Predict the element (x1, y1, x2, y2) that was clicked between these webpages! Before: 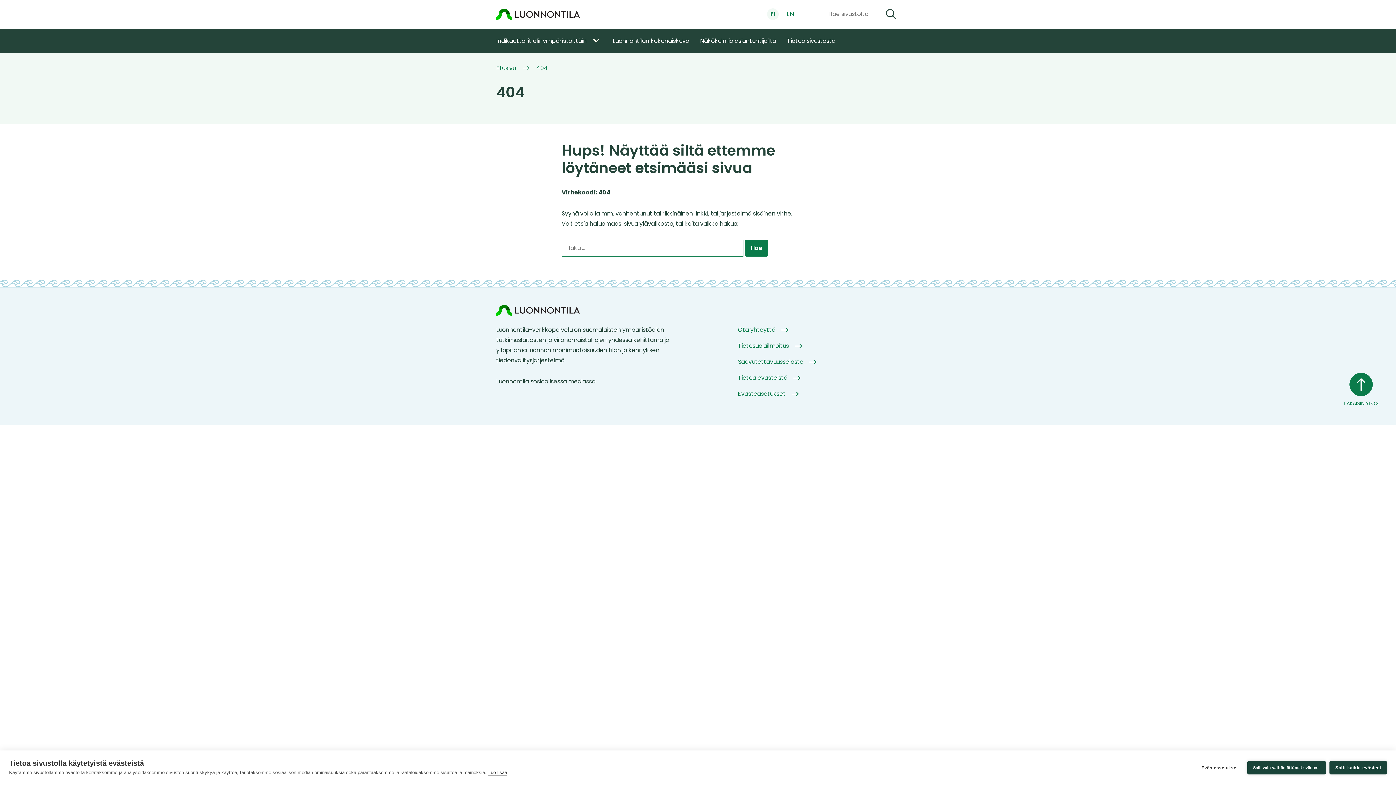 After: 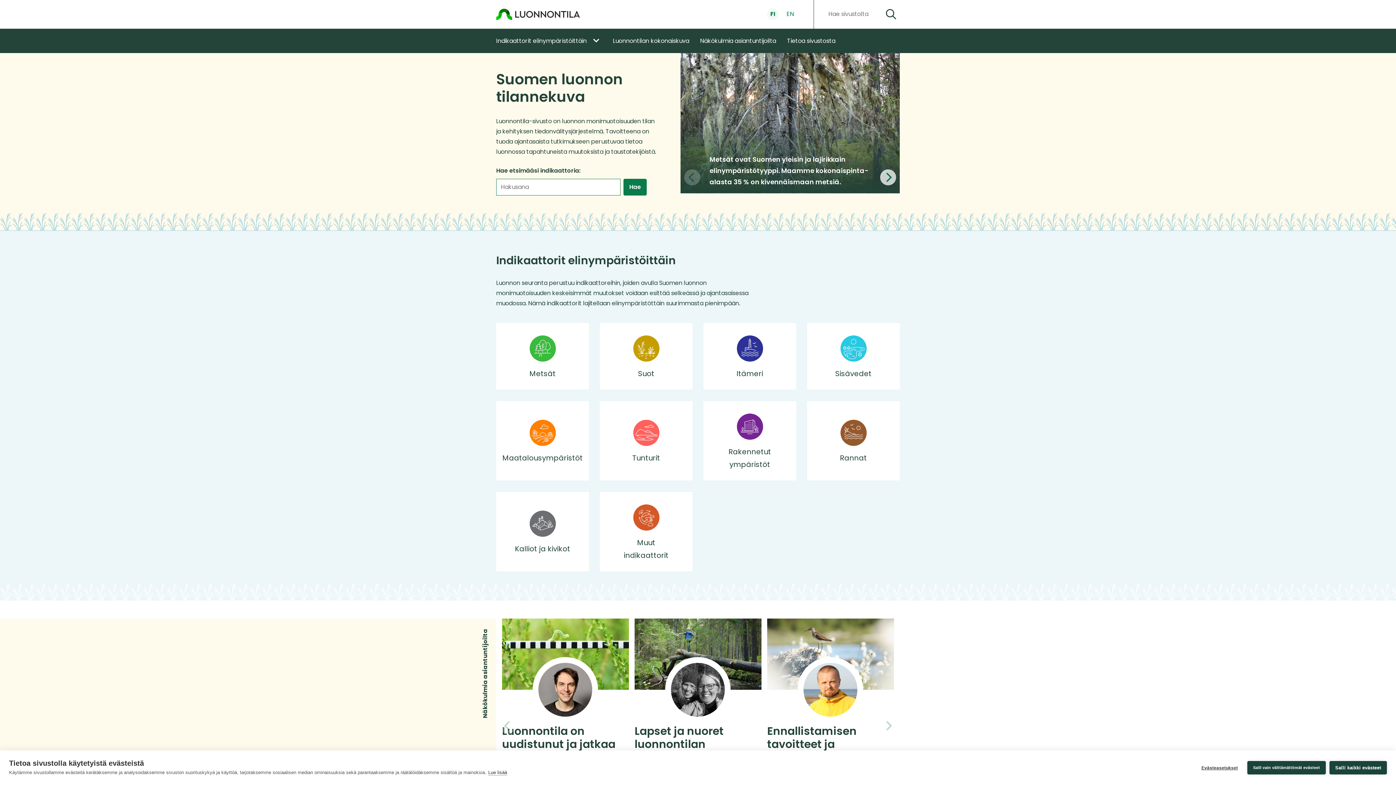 Action: label: Etusivu bbox: (496, 64, 516, 71)